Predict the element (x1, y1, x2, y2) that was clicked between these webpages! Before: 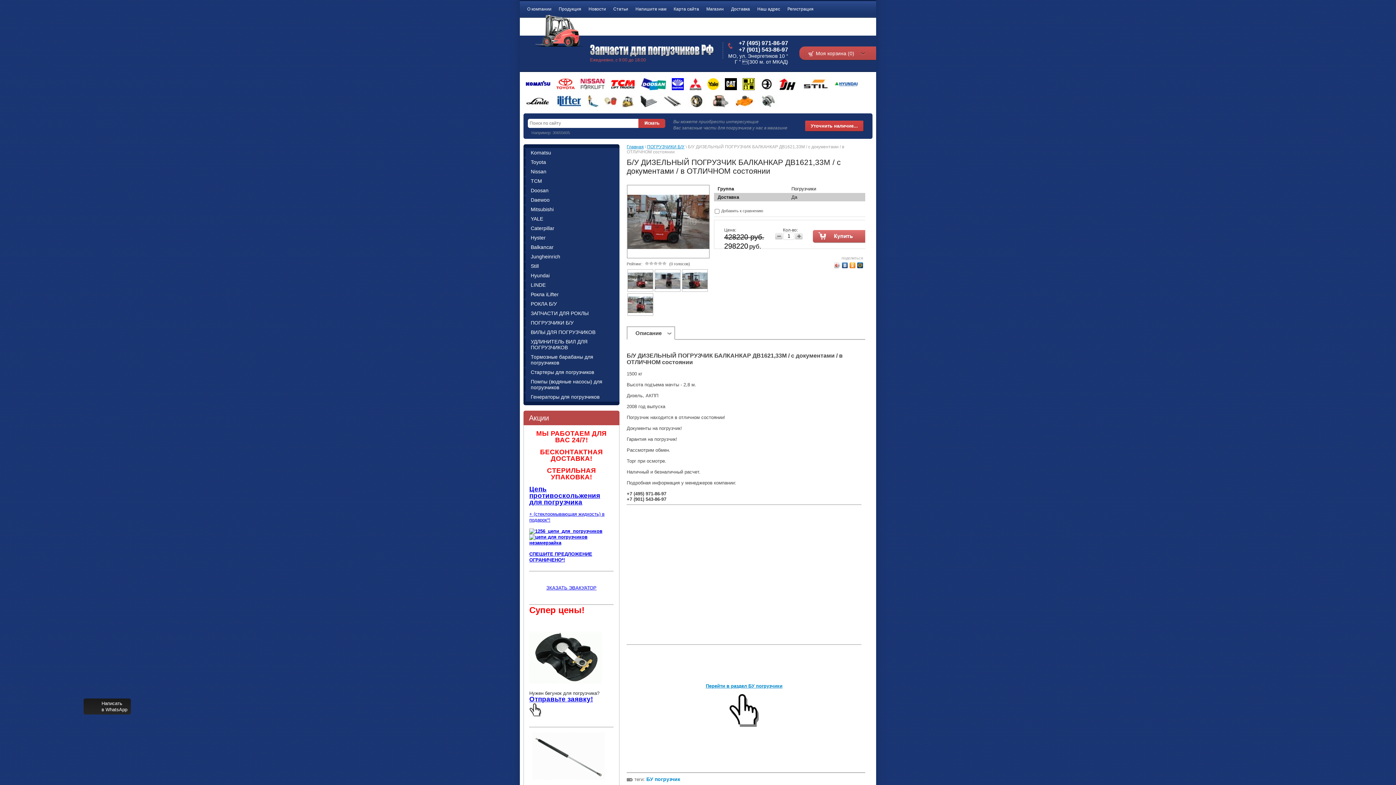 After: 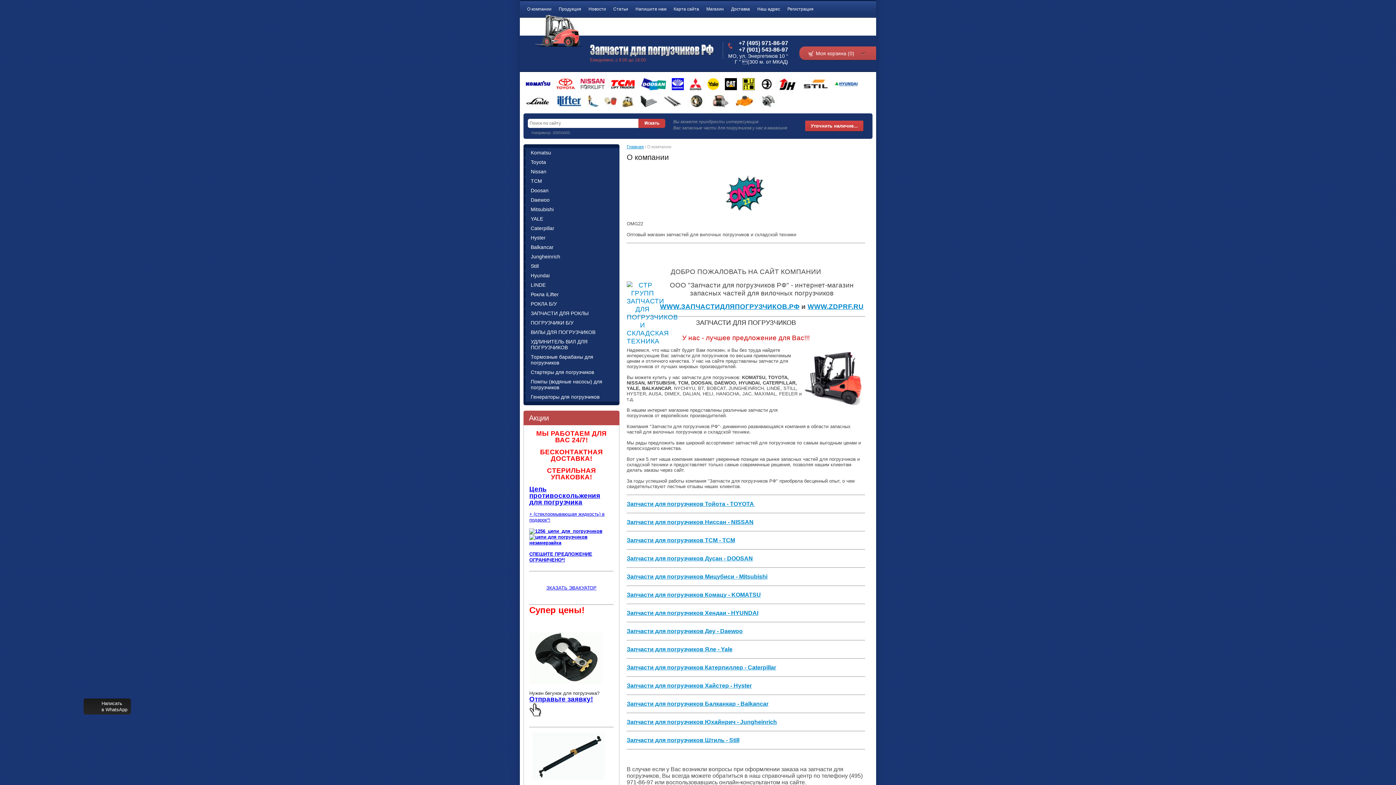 Action: bbox: (523, 0, 555, 17) label: О компании